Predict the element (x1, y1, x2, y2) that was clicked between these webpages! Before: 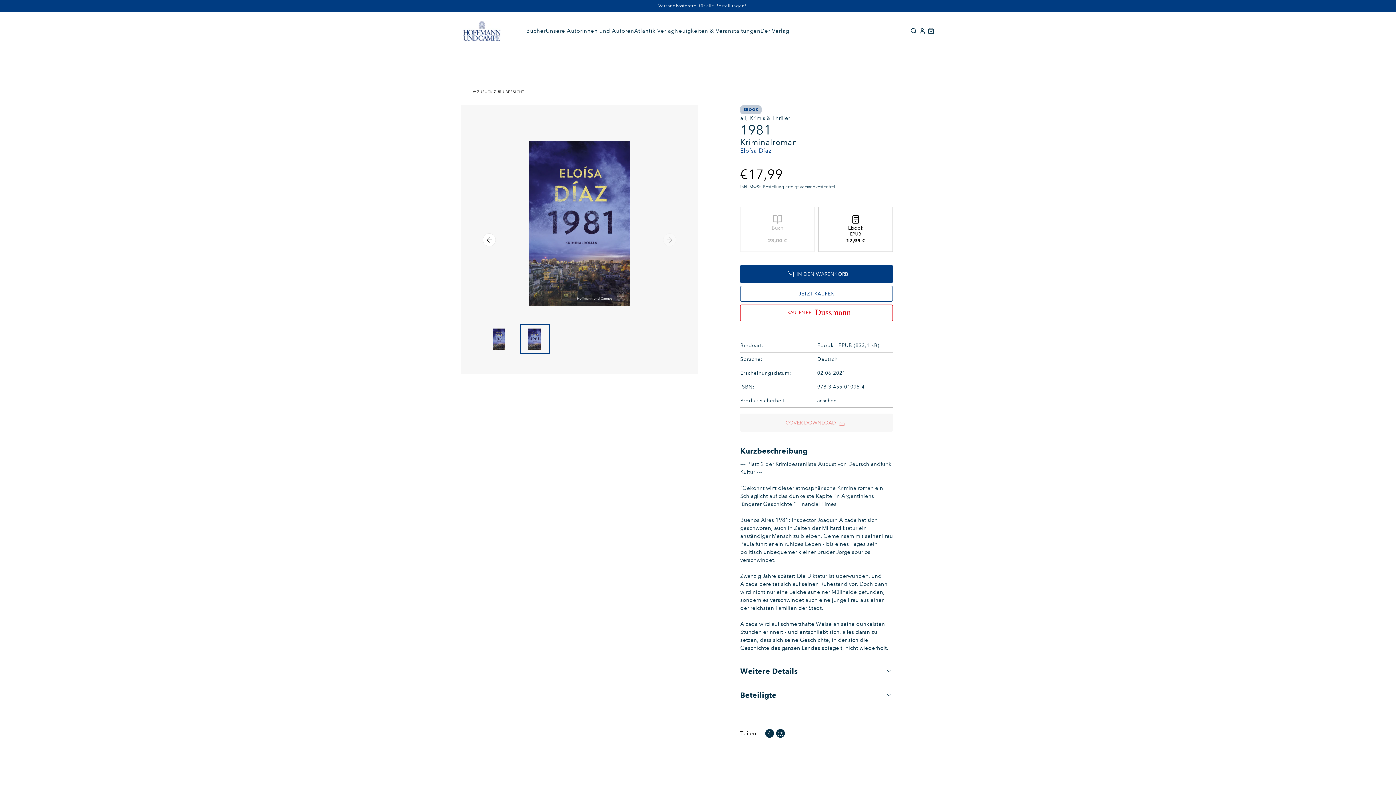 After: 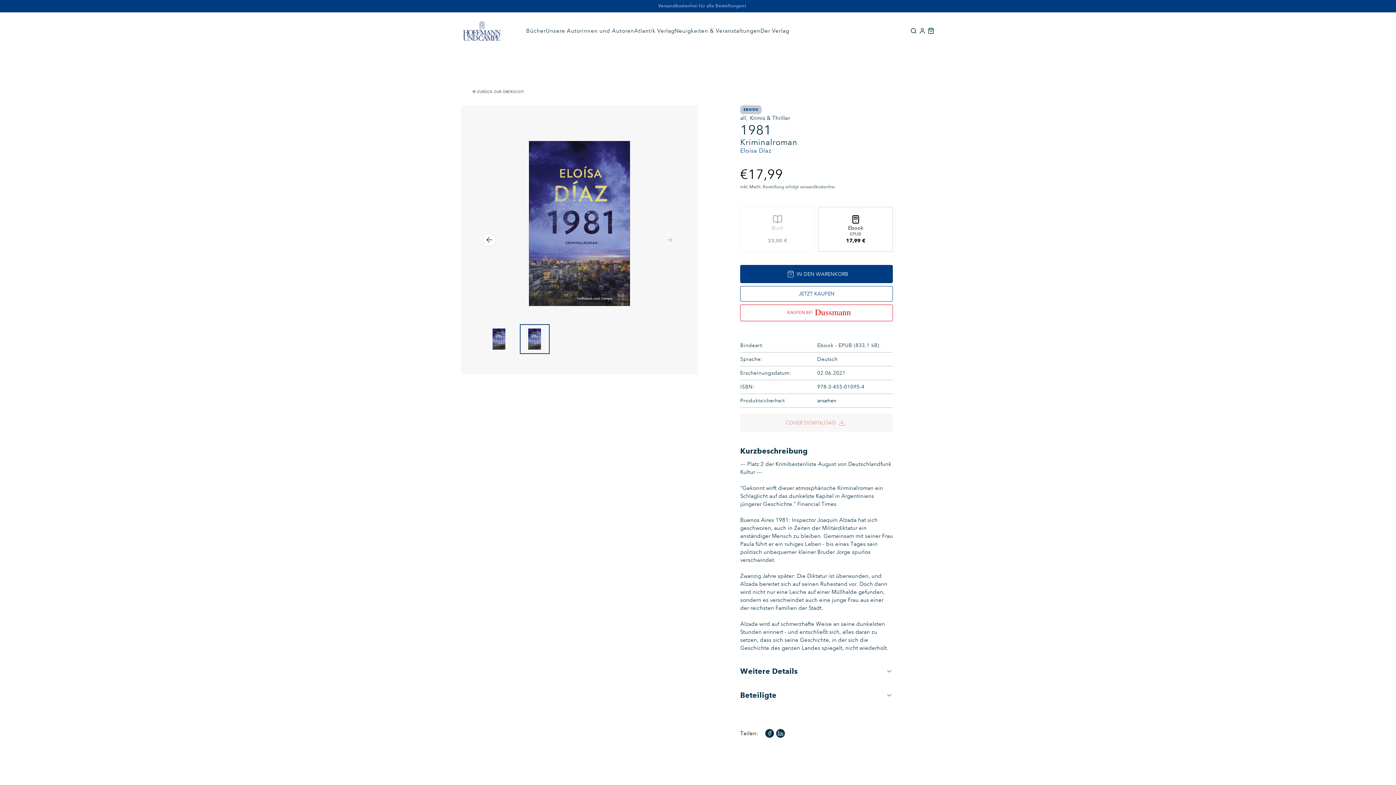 Action: bbox: (765, 729, 774, 738)